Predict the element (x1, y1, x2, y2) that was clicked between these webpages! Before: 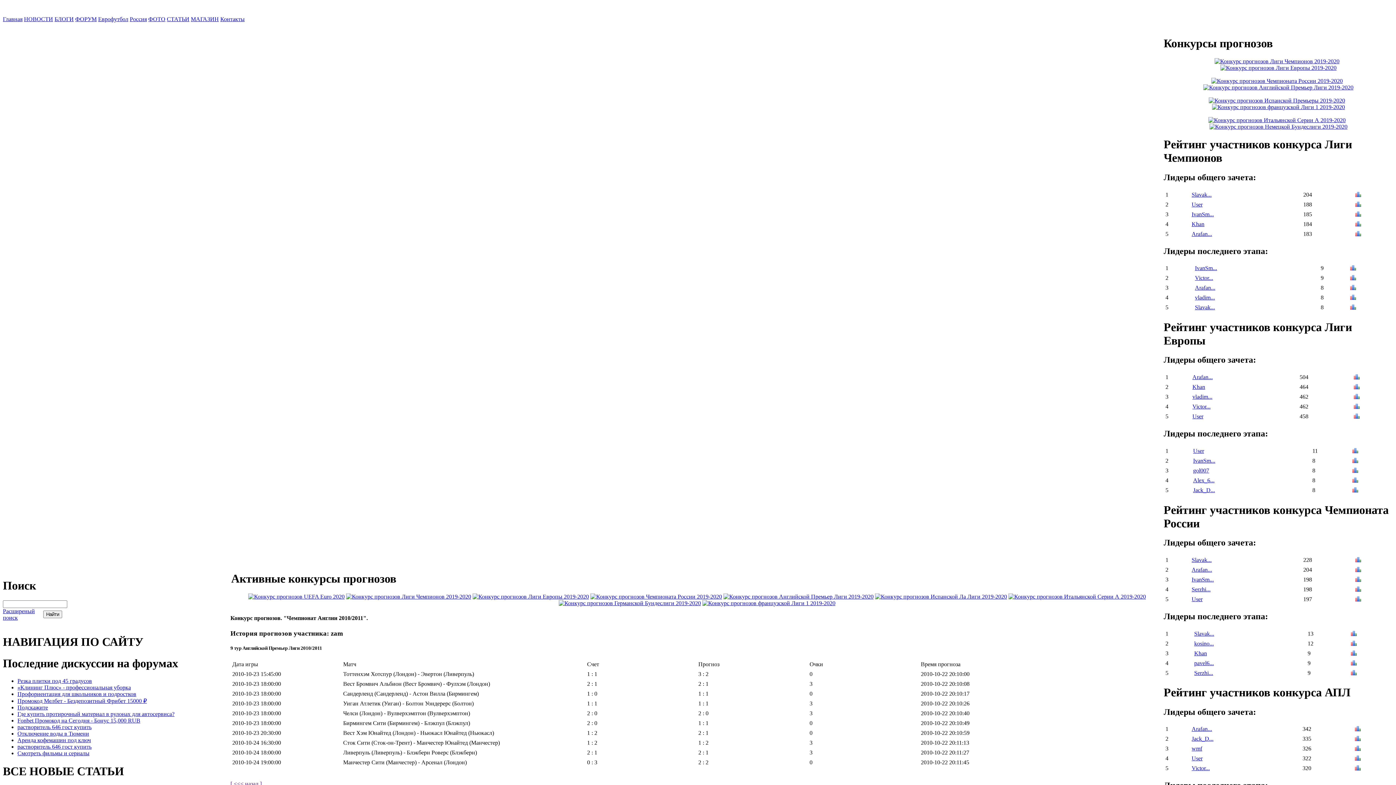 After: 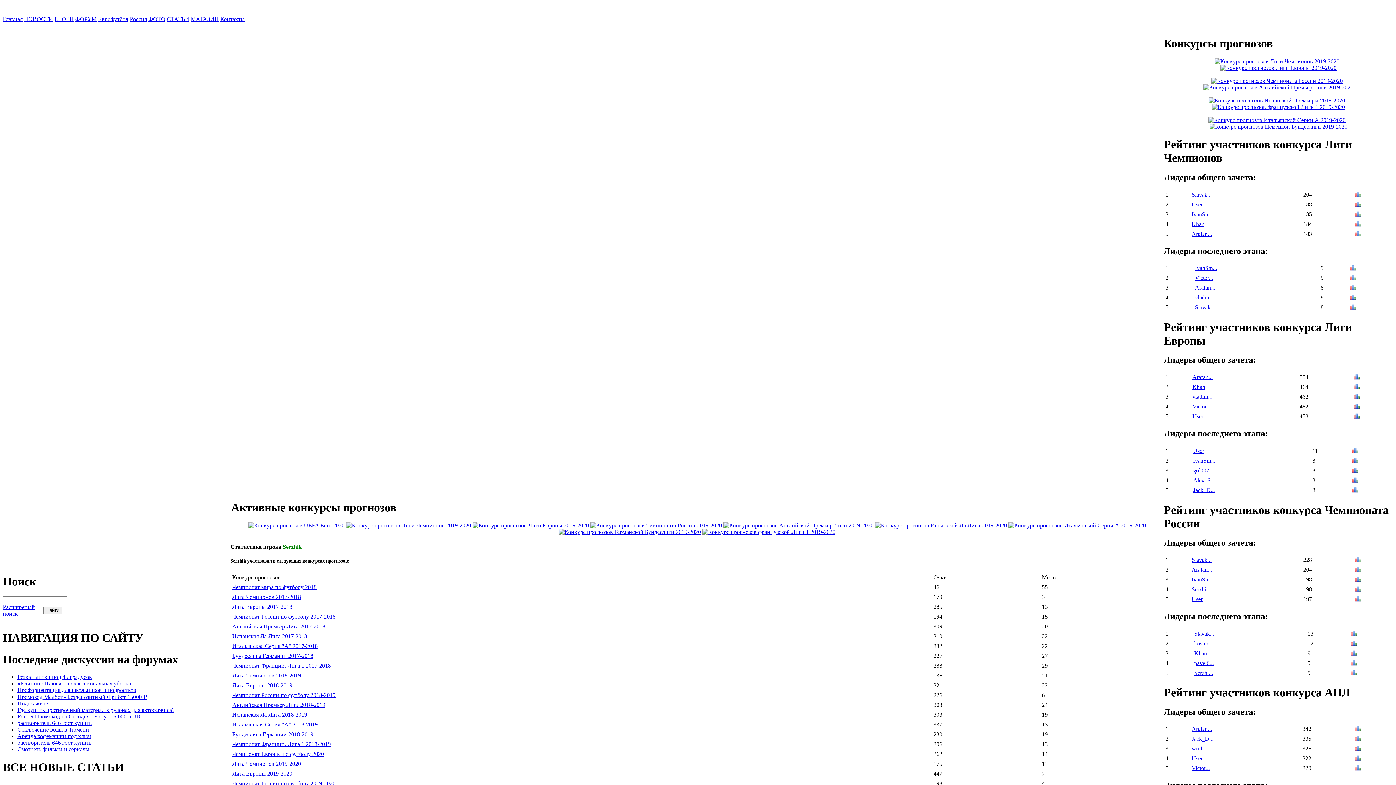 Action: bbox: (1192, 586, 1210, 592) label: Serzhi...